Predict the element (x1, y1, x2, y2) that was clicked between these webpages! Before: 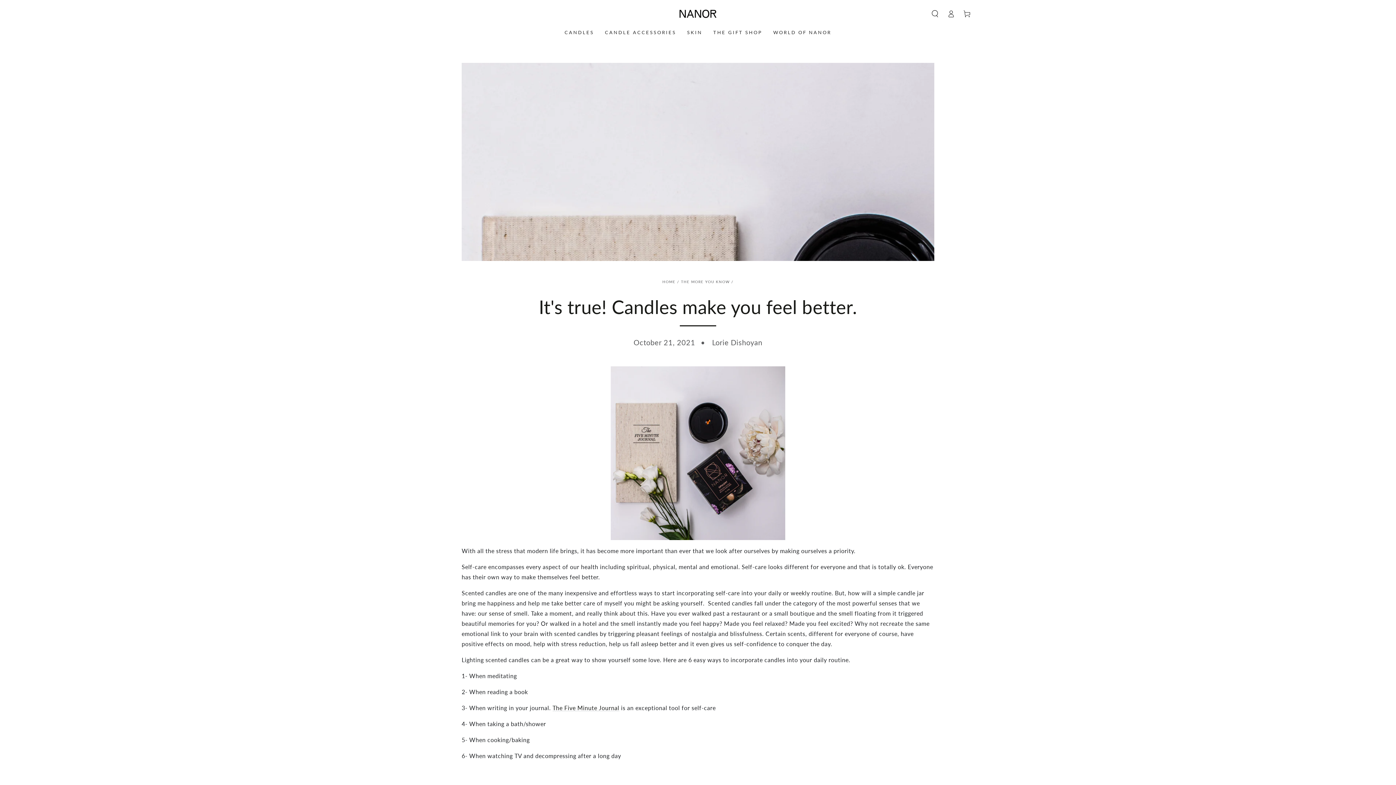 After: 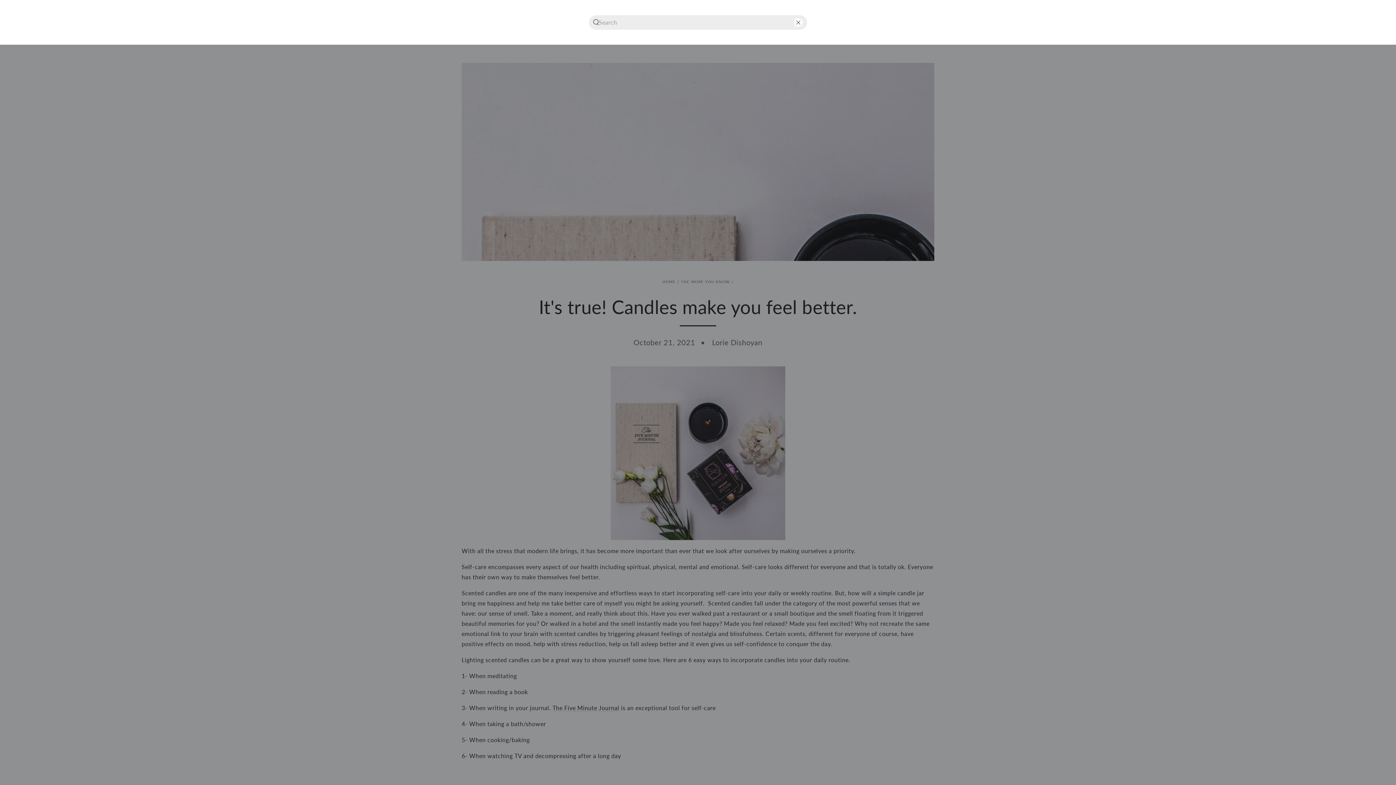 Action: bbox: (927, 5, 943, 21) label: Search our site